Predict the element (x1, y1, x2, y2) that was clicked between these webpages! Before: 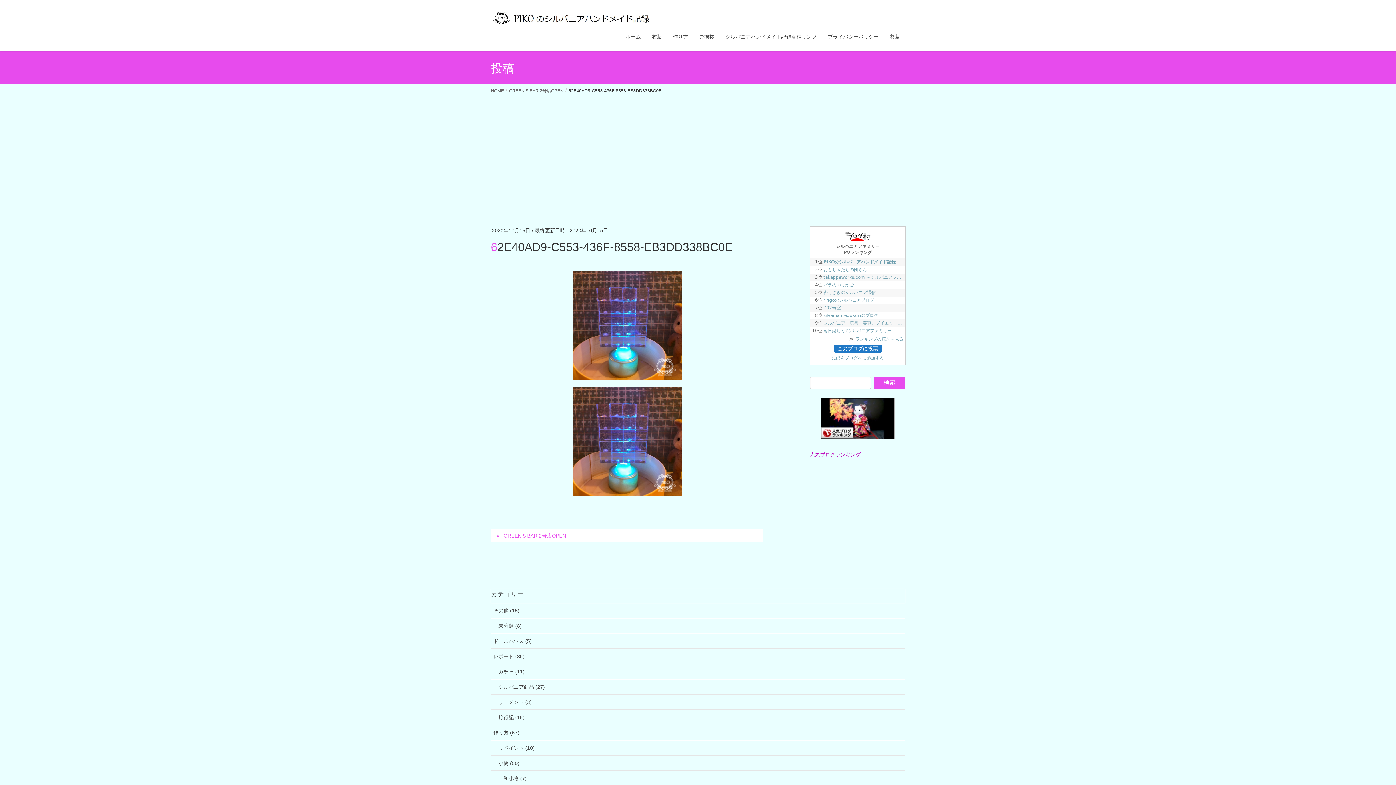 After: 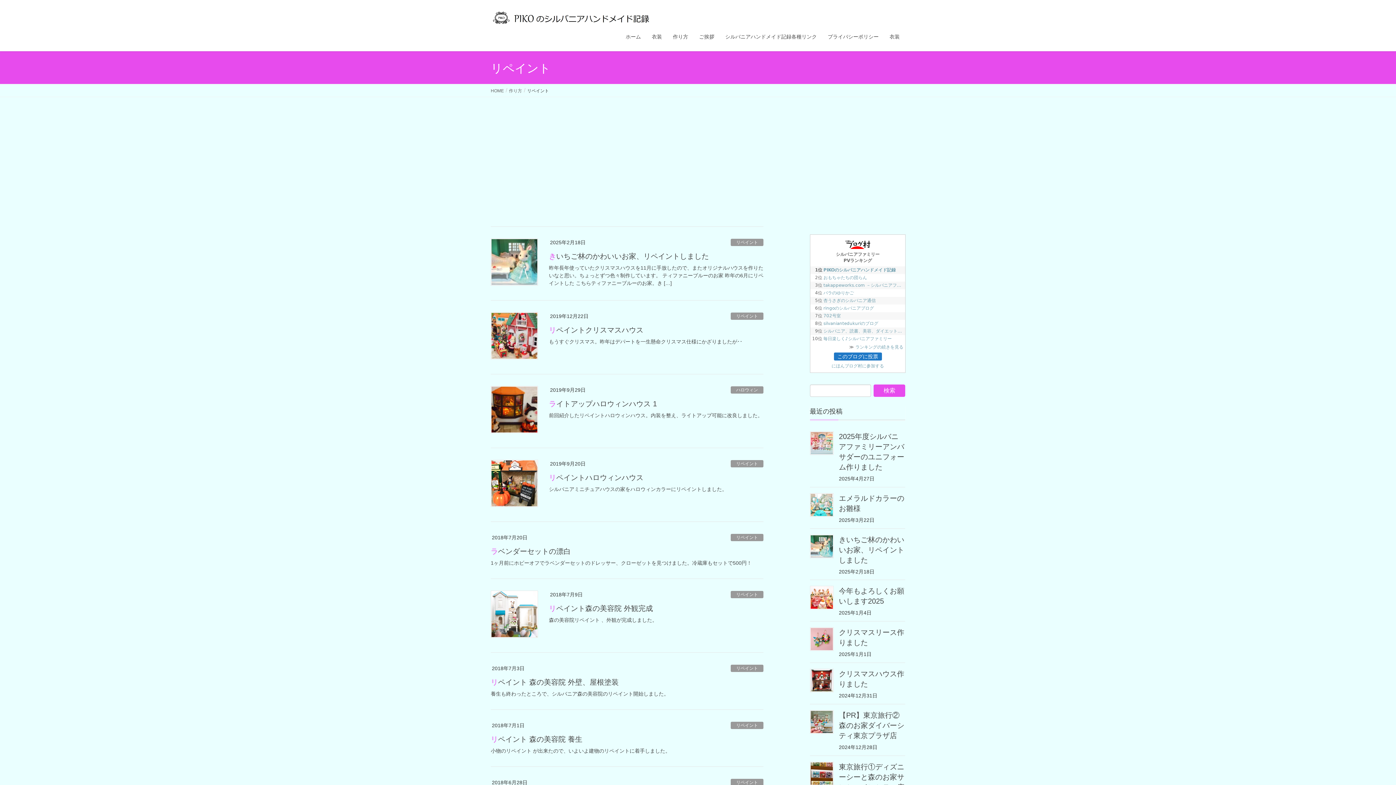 Action: bbox: (490, 740, 905, 756) label: リペイント (10)